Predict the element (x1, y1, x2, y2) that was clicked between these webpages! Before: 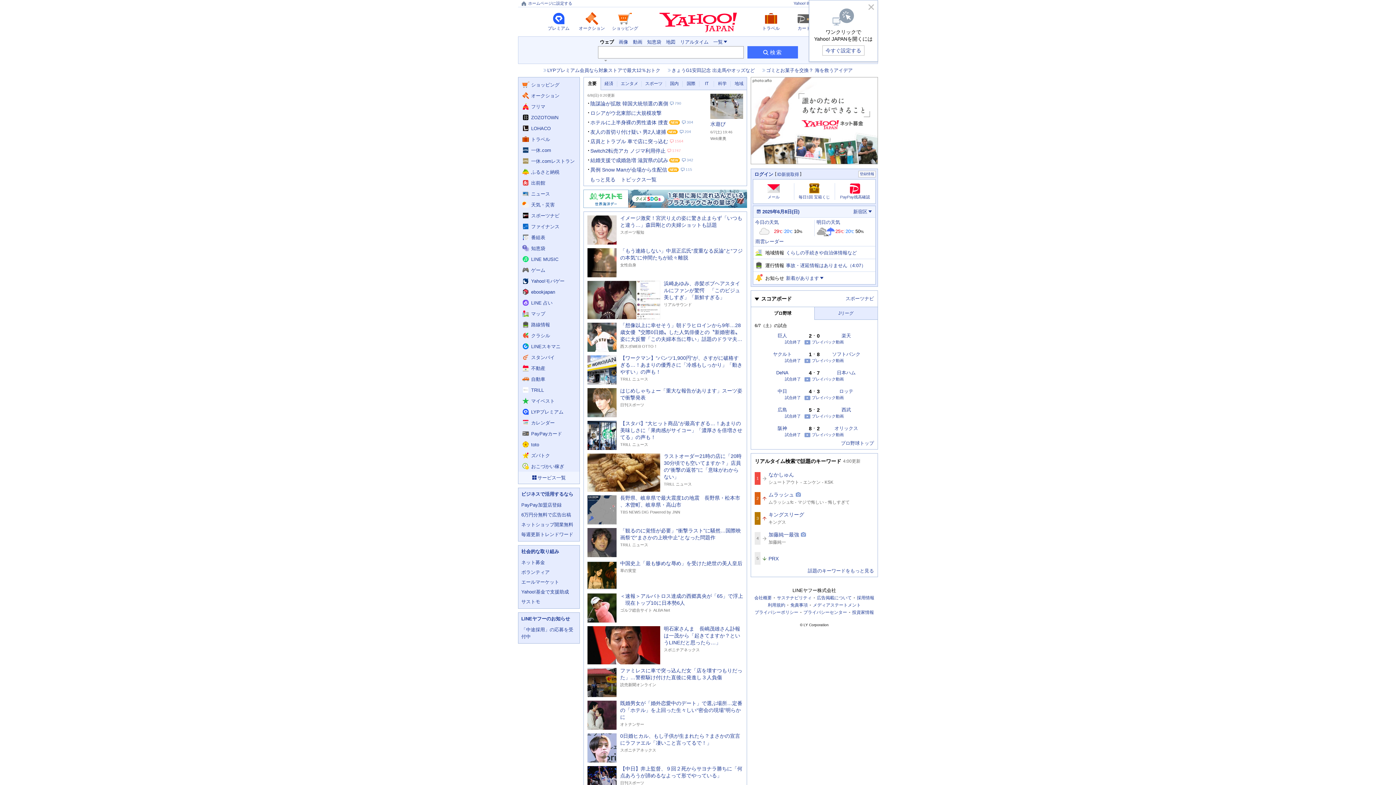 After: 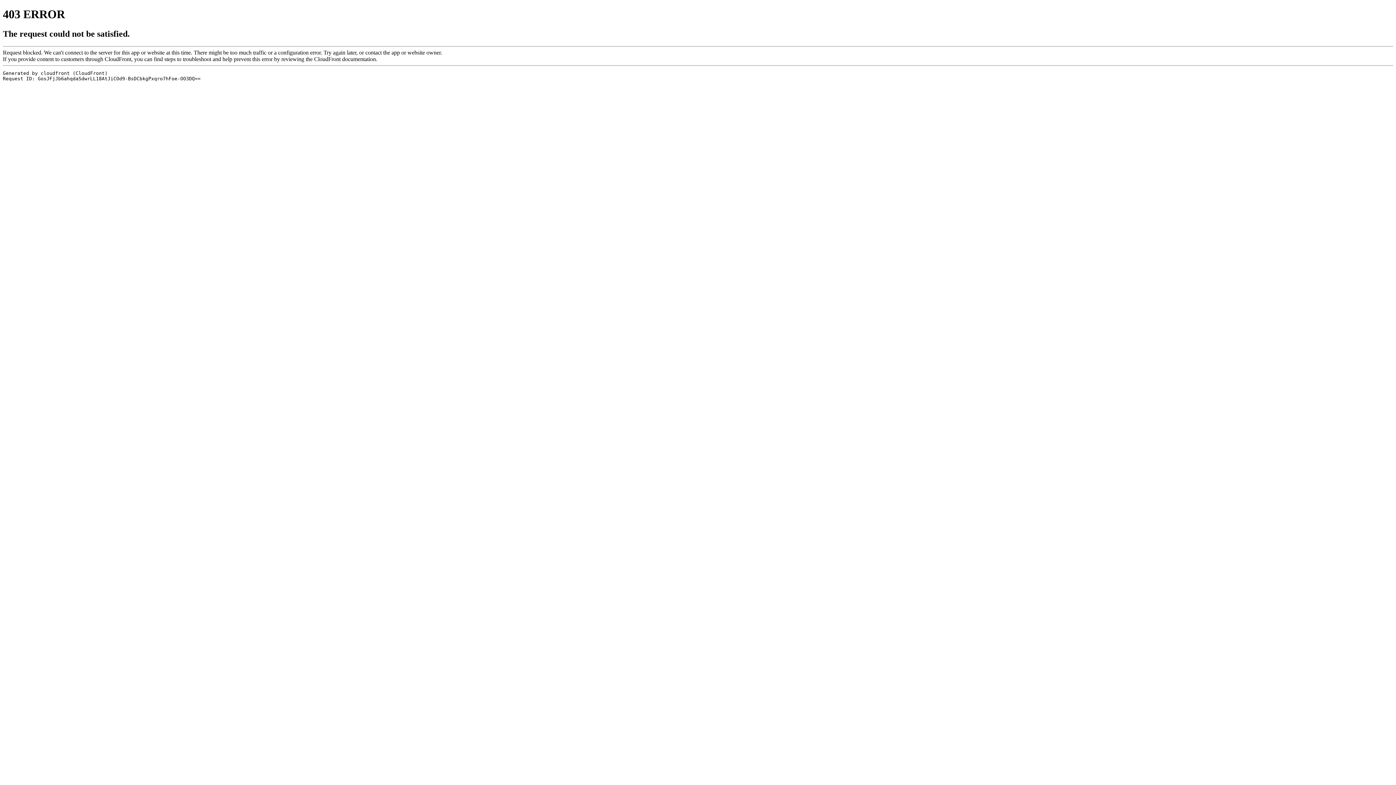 Action: label: マイベストへ遷移する bbox: (518, 395, 579, 406)